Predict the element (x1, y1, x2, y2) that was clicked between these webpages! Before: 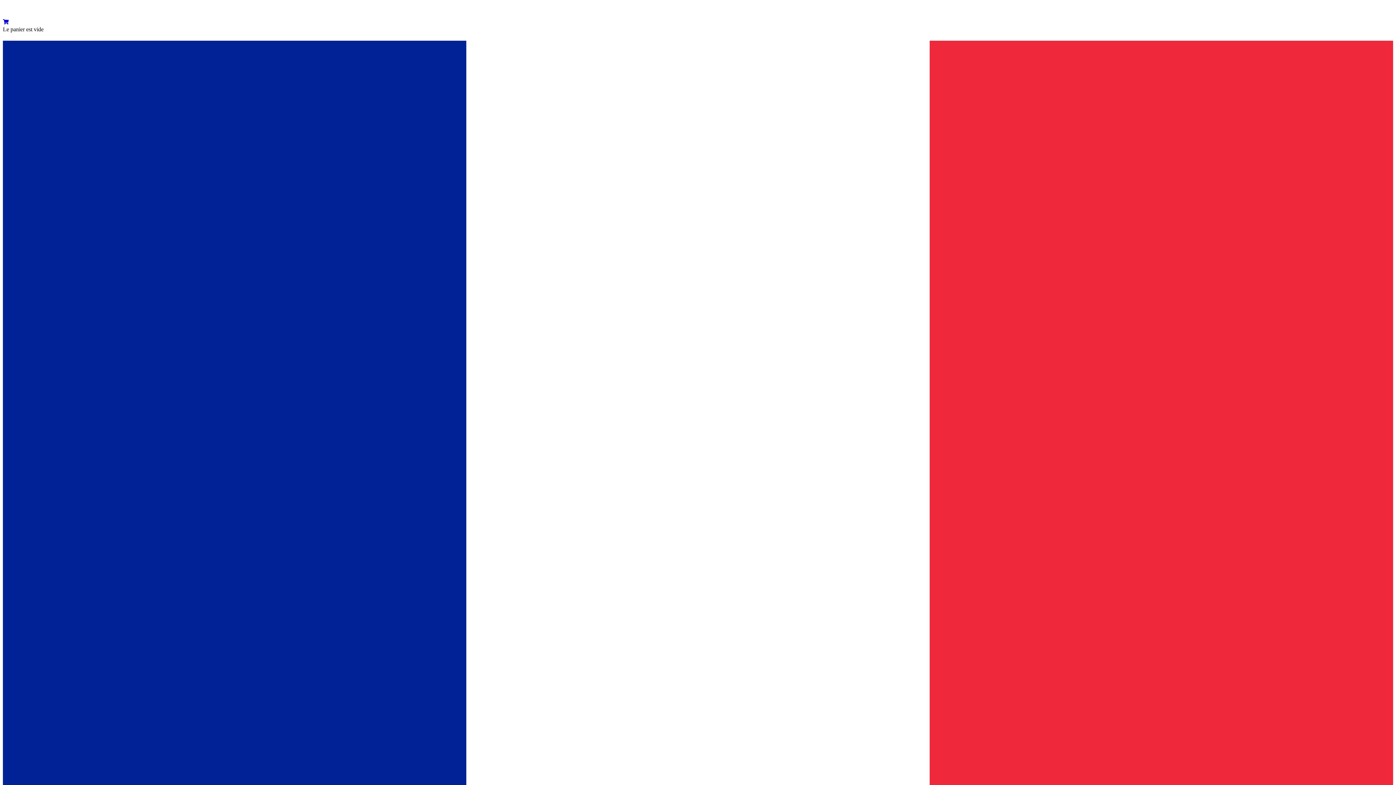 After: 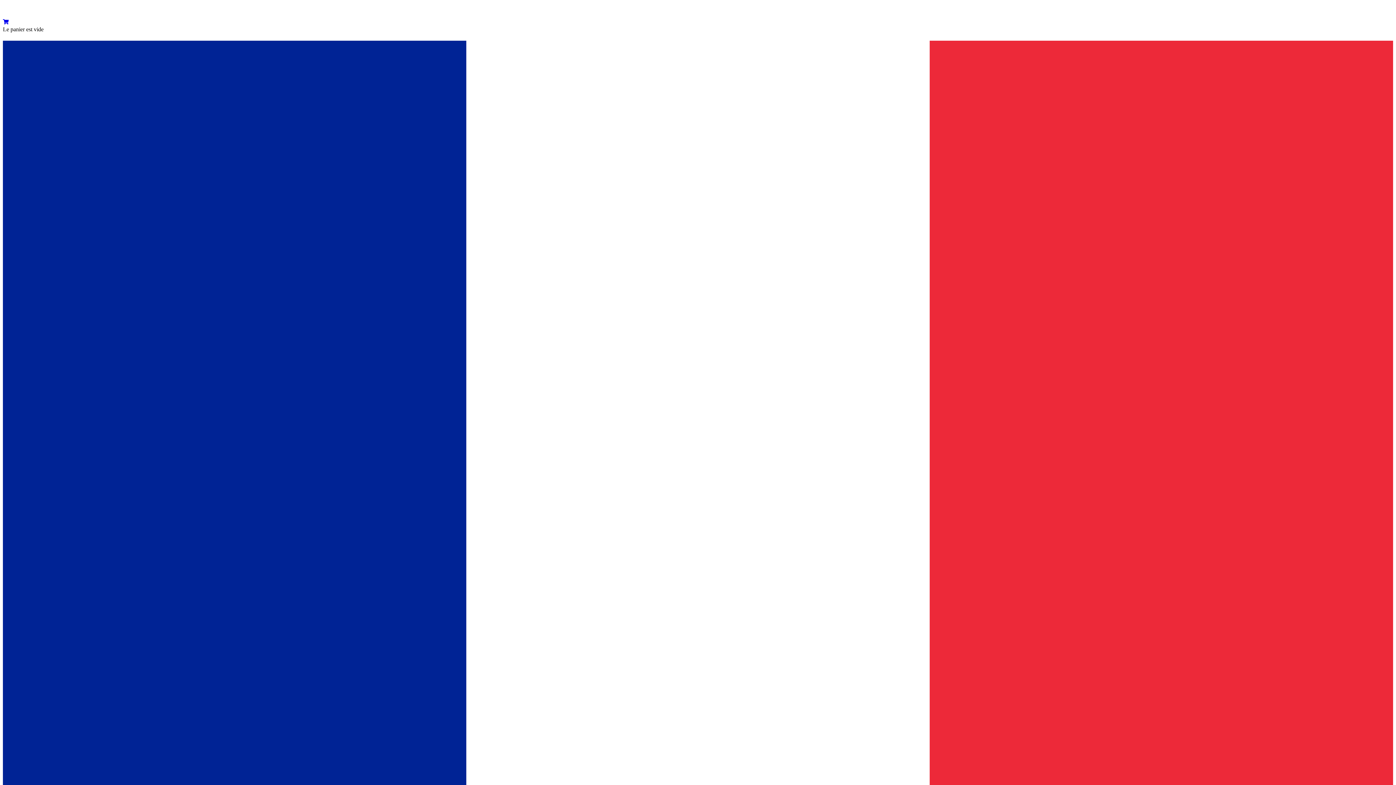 Action: bbox: (2, 19, 8, 25)